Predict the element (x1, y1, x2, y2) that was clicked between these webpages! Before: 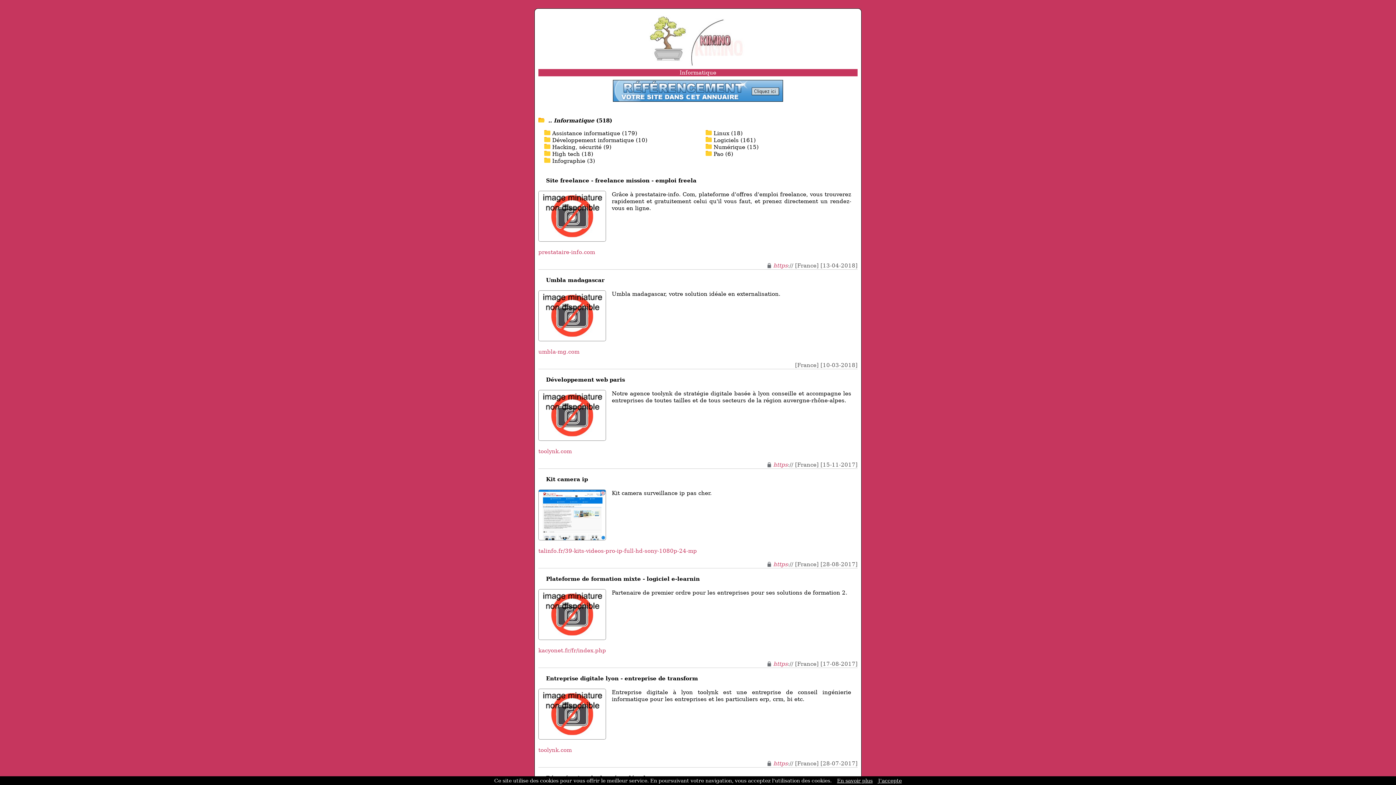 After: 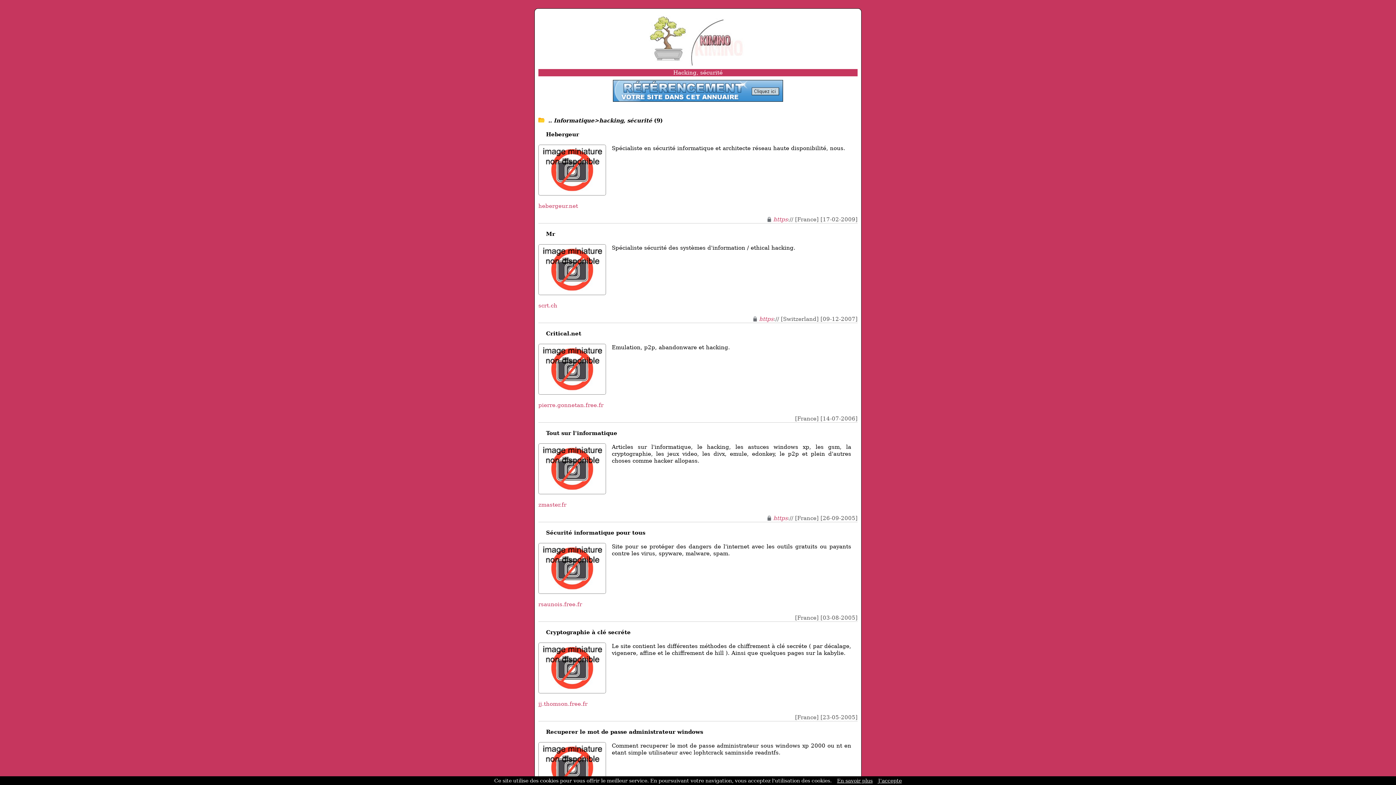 Action: label: Hacking, sécurité (9) bbox: (552, 143, 611, 150)